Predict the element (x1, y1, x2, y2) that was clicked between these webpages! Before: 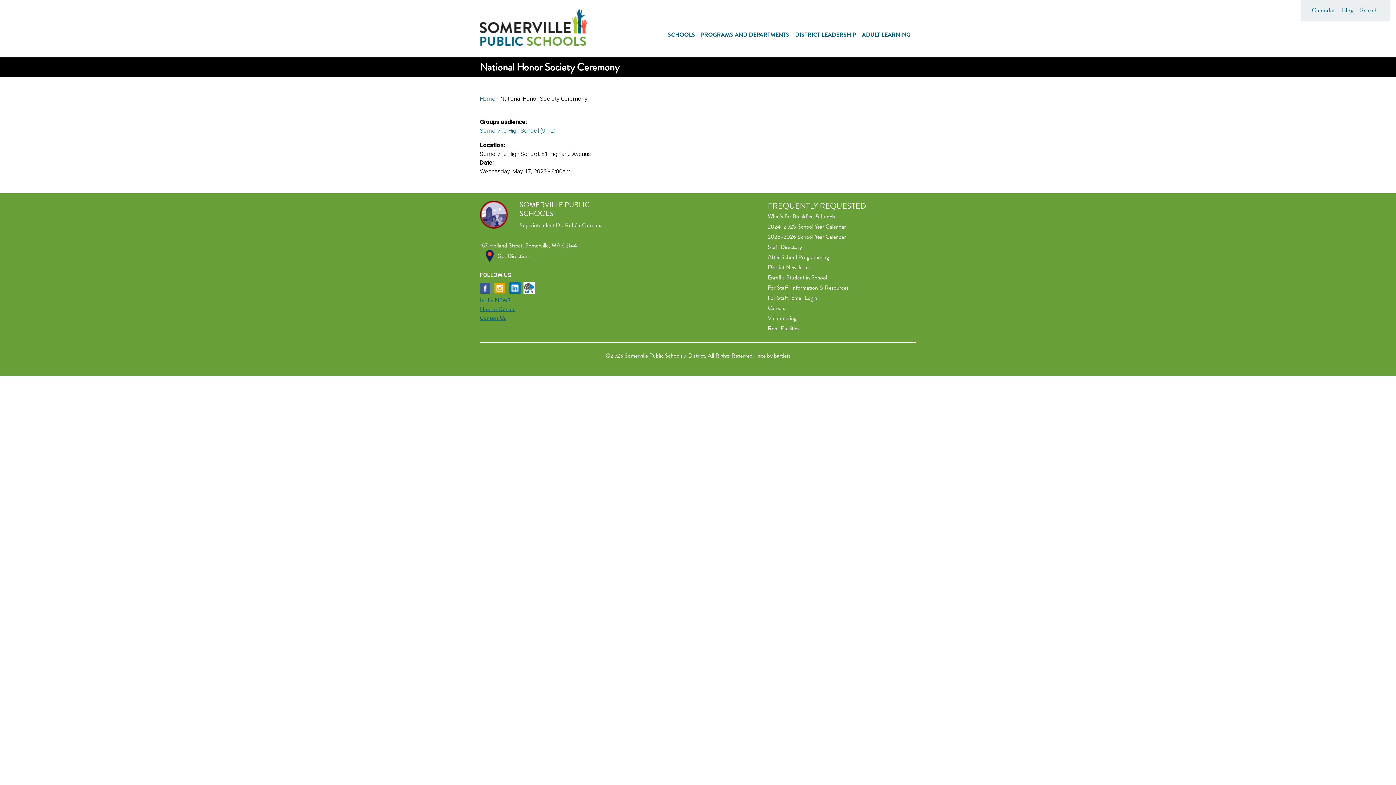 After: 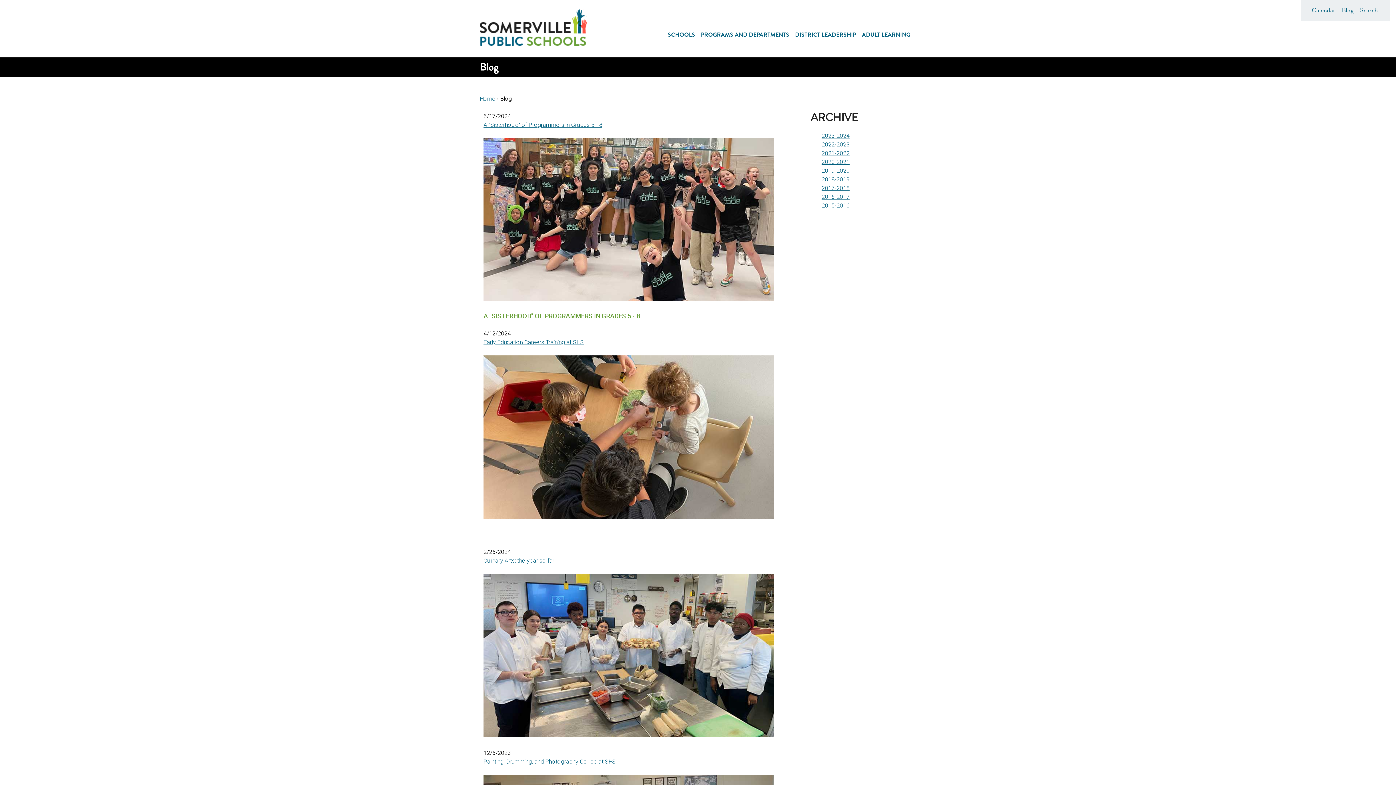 Action: bbox: (1342, 5, 1353, 14) label: Blog